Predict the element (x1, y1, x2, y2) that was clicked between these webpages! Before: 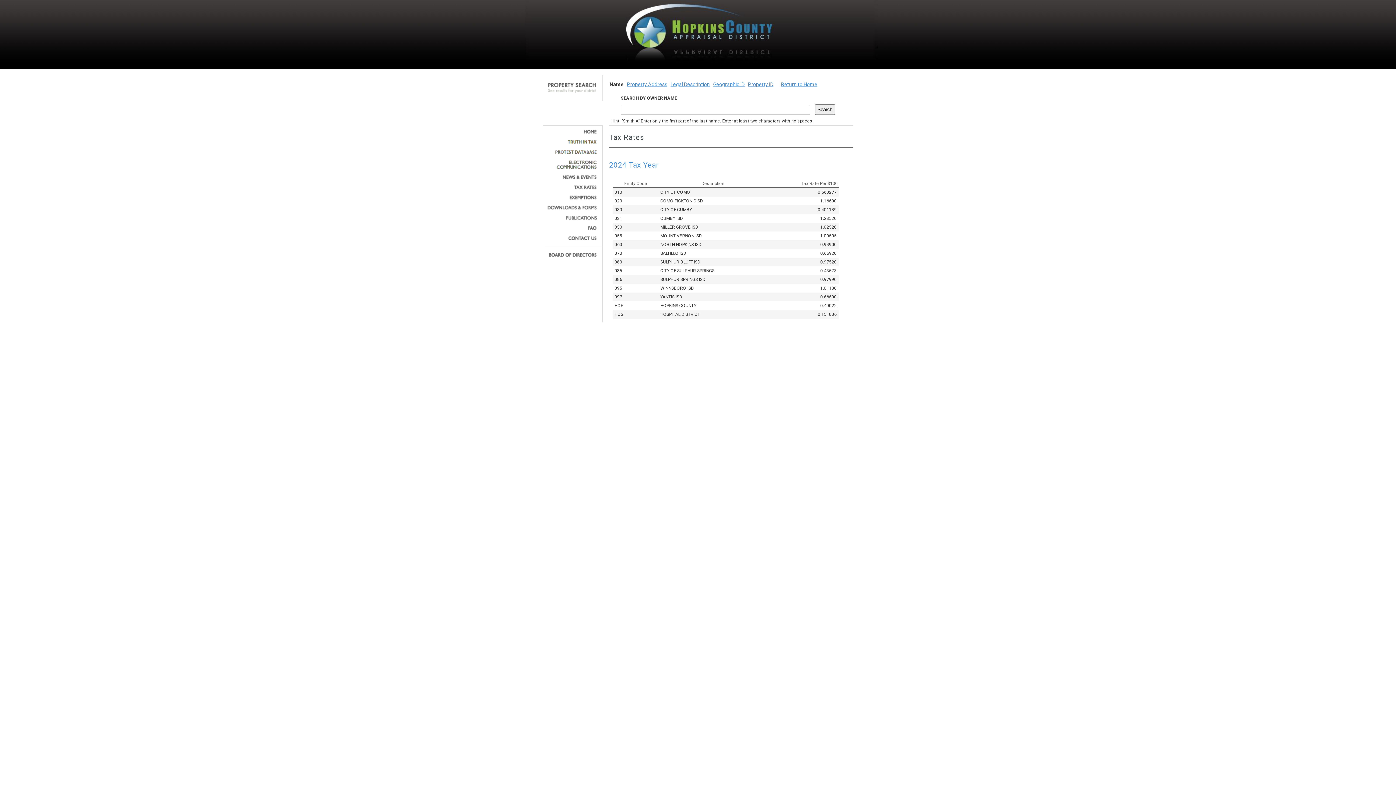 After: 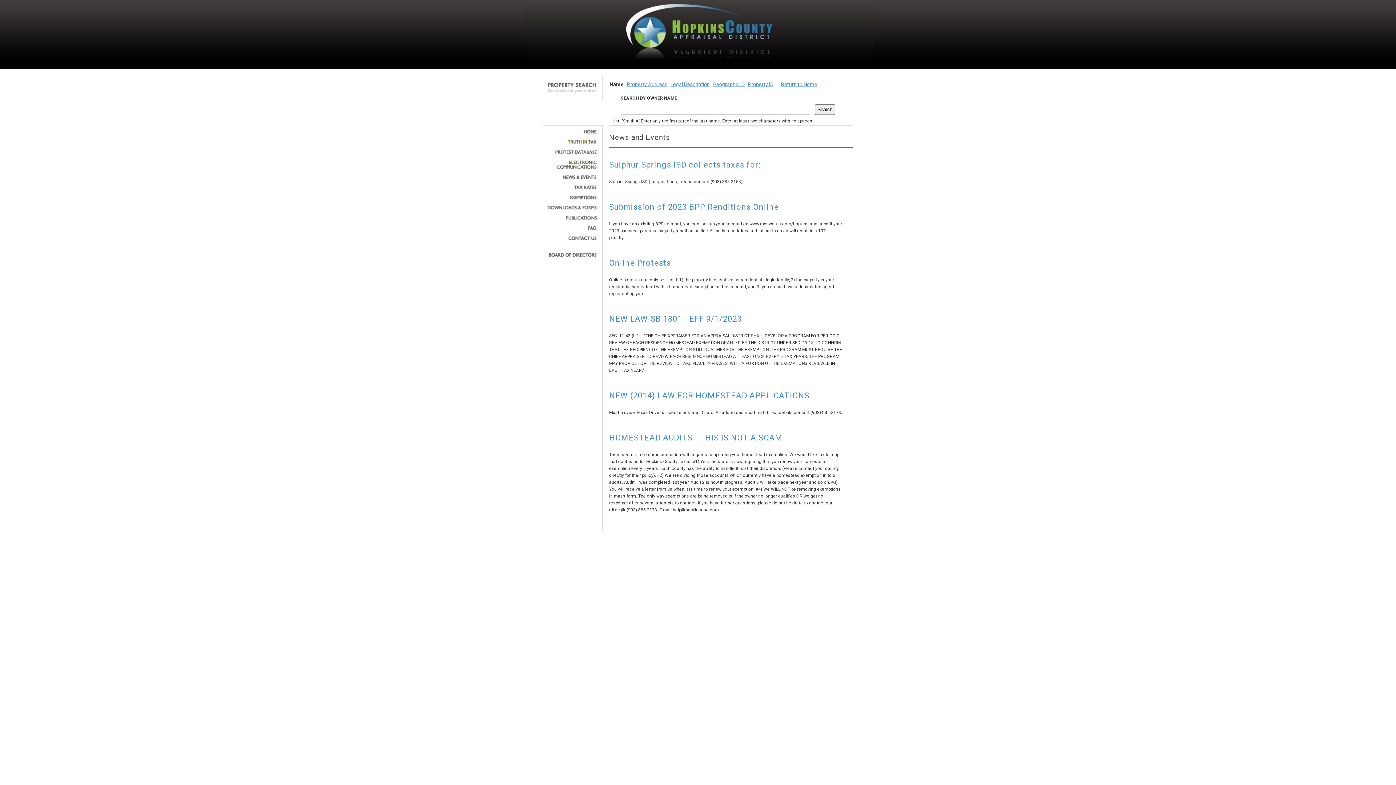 Action: bbox: (545, 174, 597, 179)